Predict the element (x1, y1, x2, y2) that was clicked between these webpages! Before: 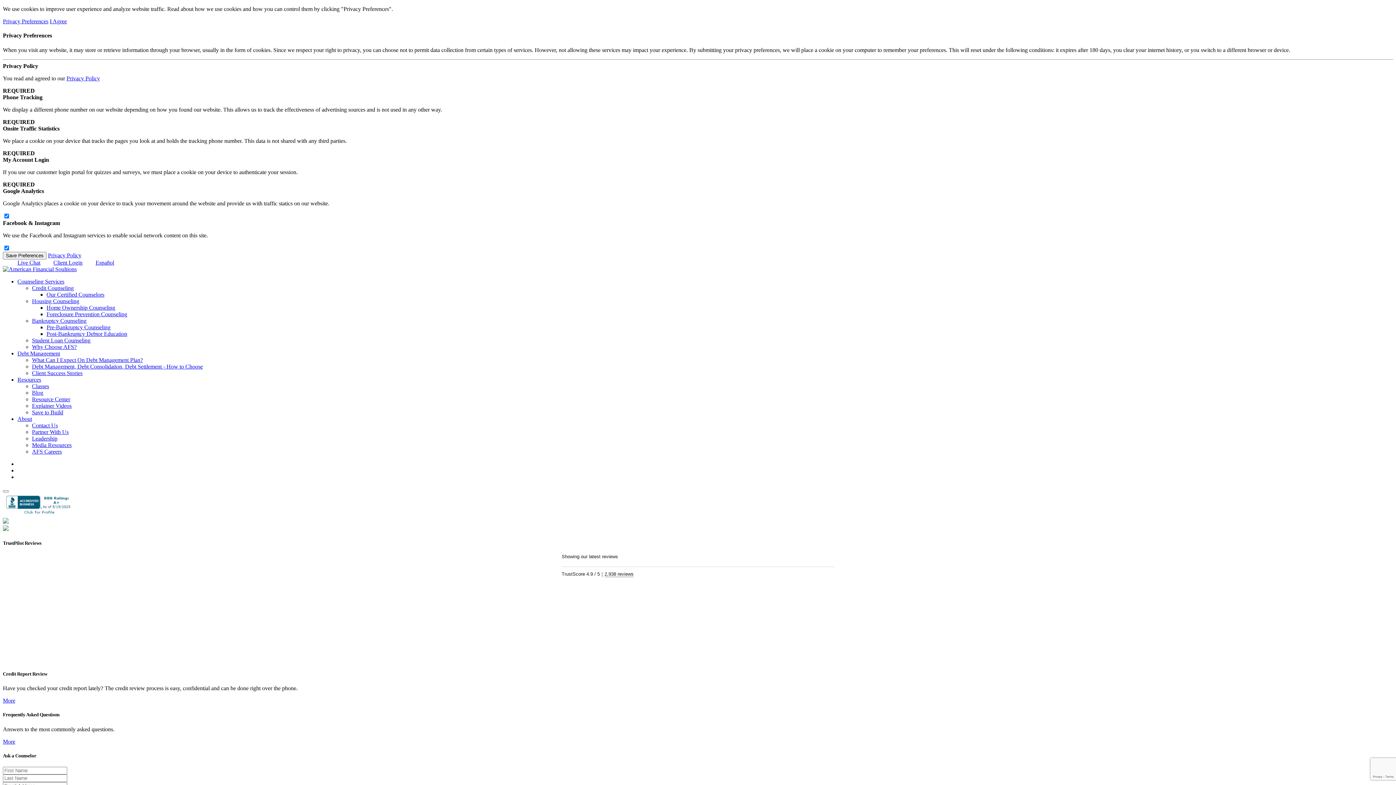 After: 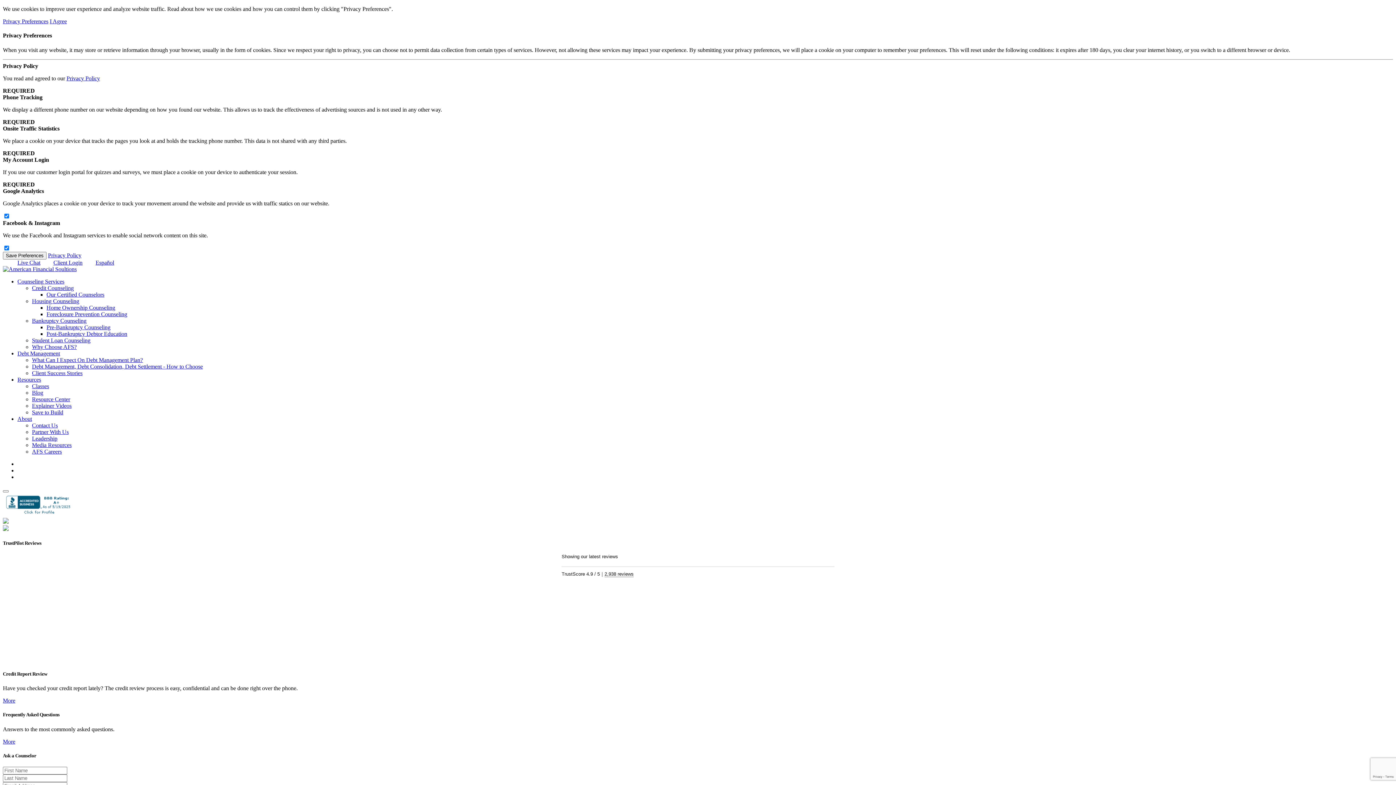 Action: label: Bankruptcy Counseling bbox: (32, 317, 86, 323)